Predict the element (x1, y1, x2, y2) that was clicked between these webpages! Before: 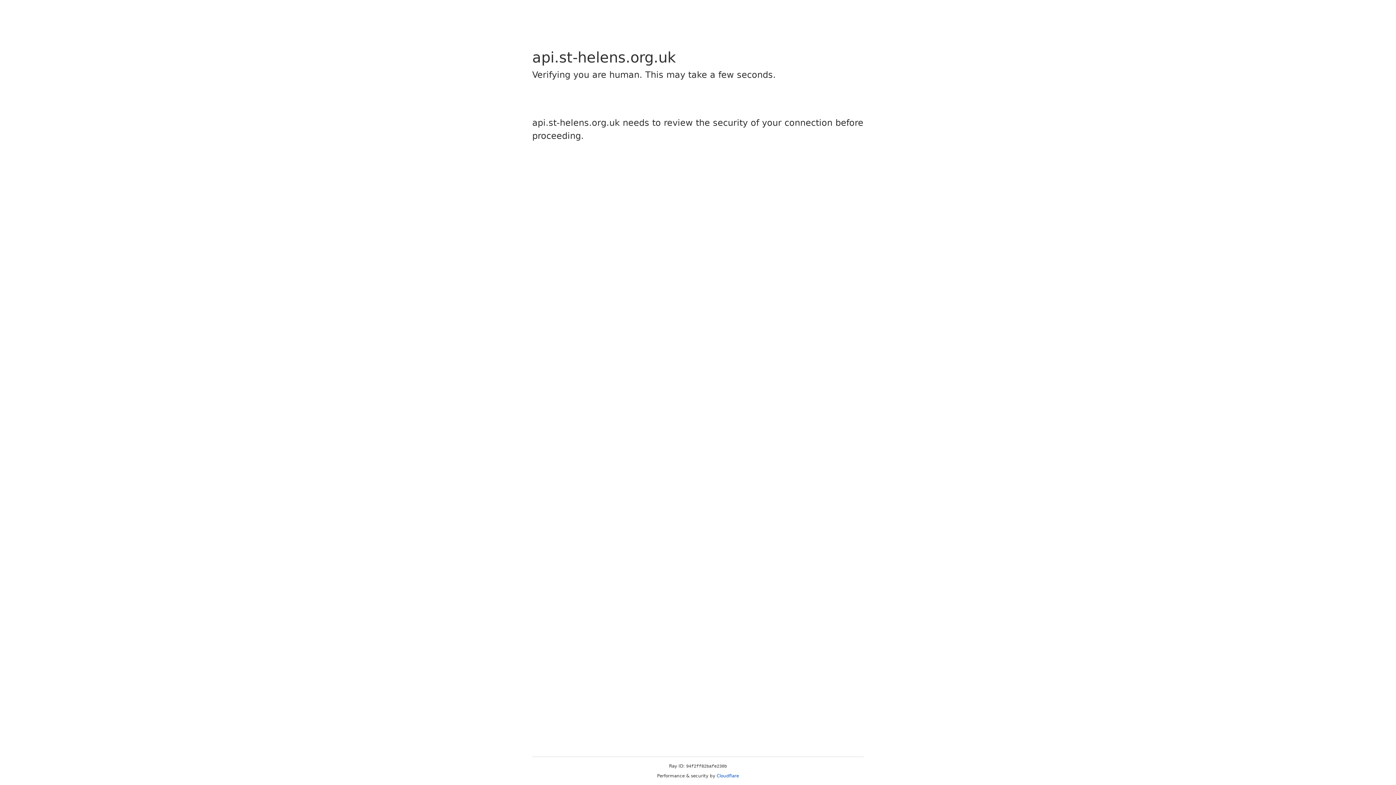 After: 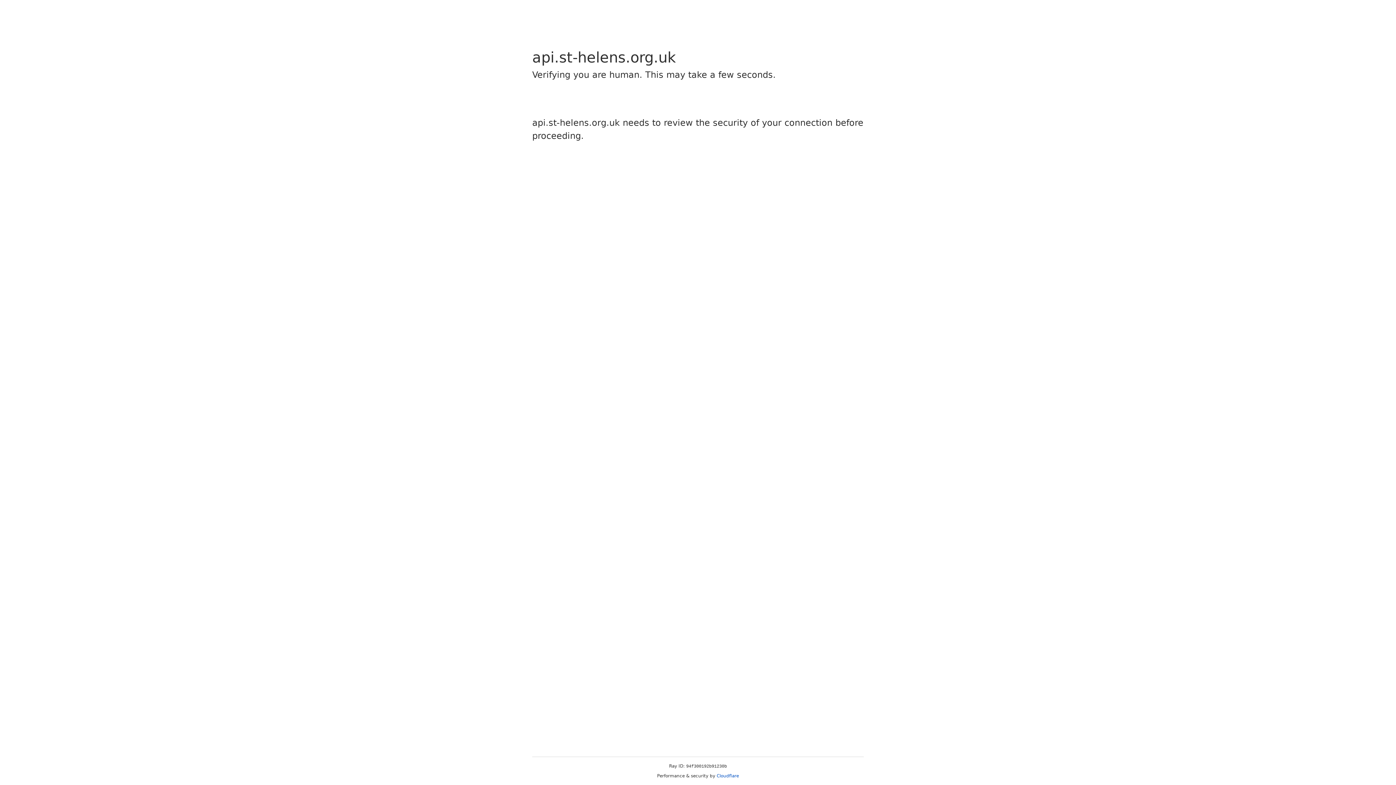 Action: bbox: (716, 773, 739, 778) label: Cloudflare